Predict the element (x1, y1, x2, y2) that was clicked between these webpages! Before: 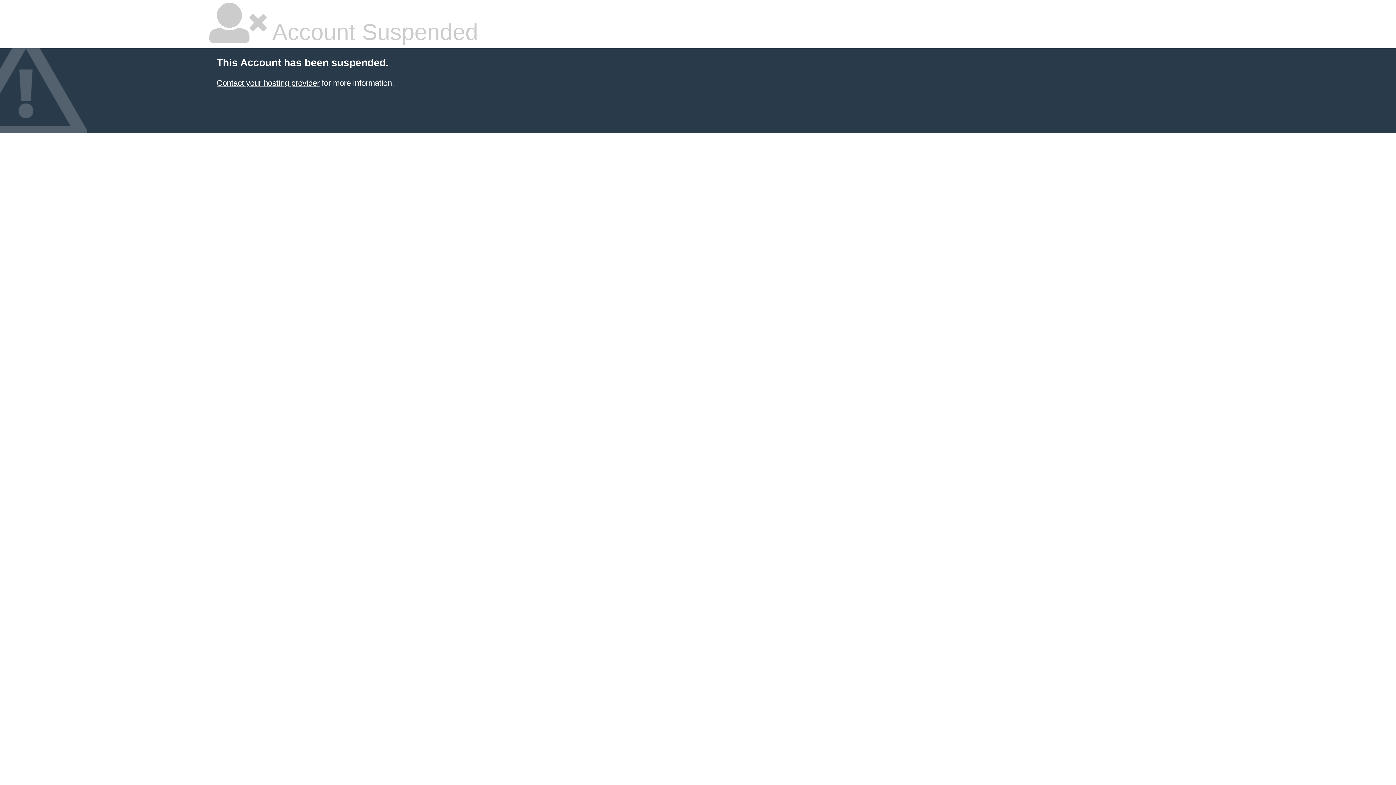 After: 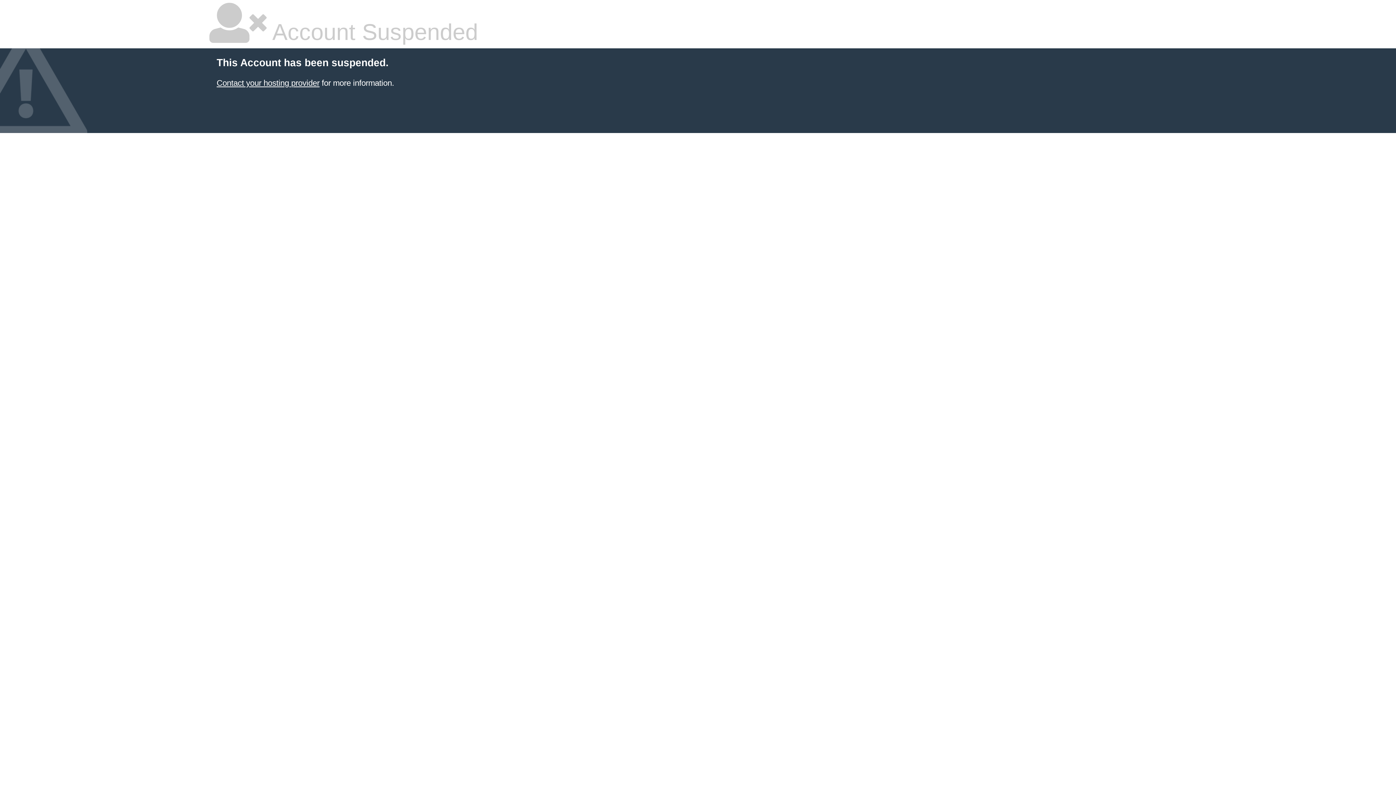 Action: label: Contact your hosting provider bbox: (216, 78, 319, 87)